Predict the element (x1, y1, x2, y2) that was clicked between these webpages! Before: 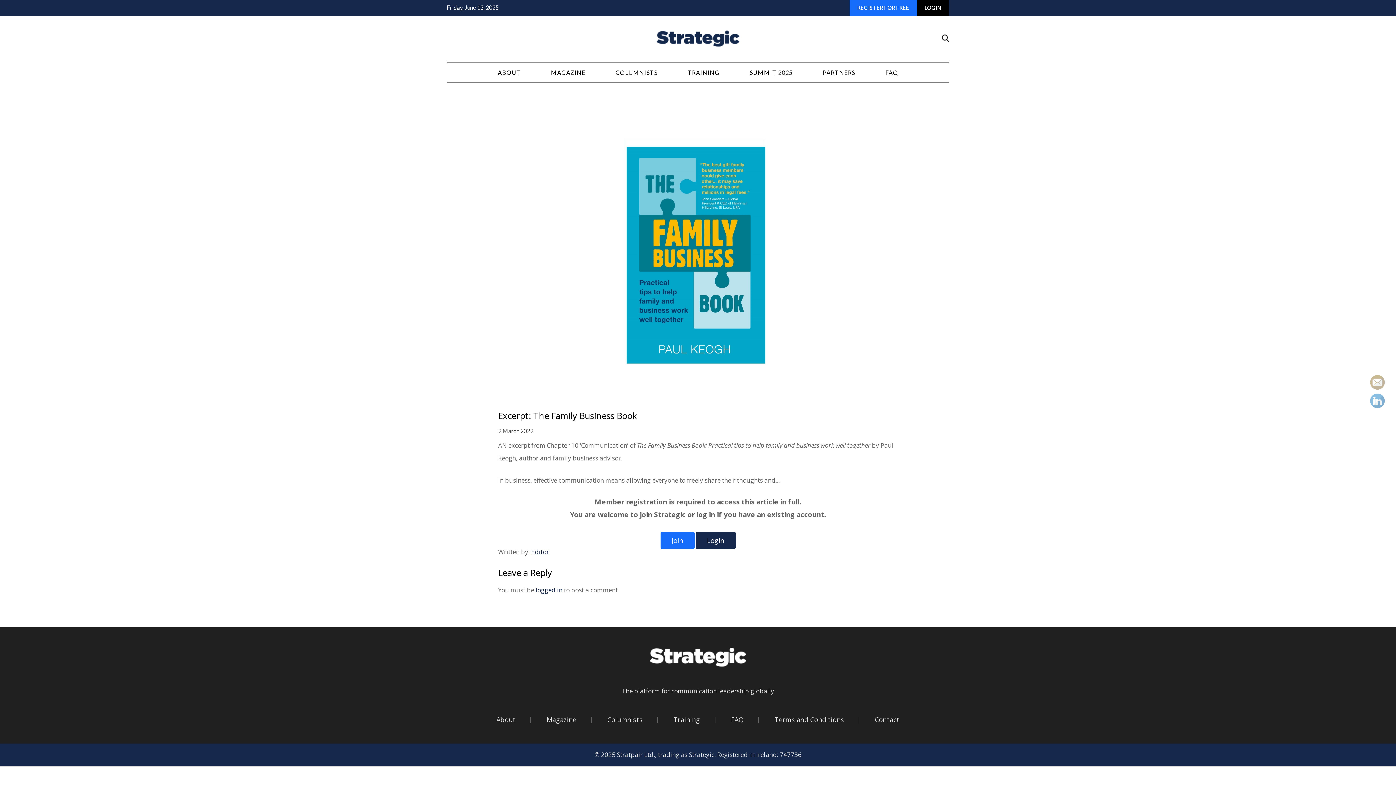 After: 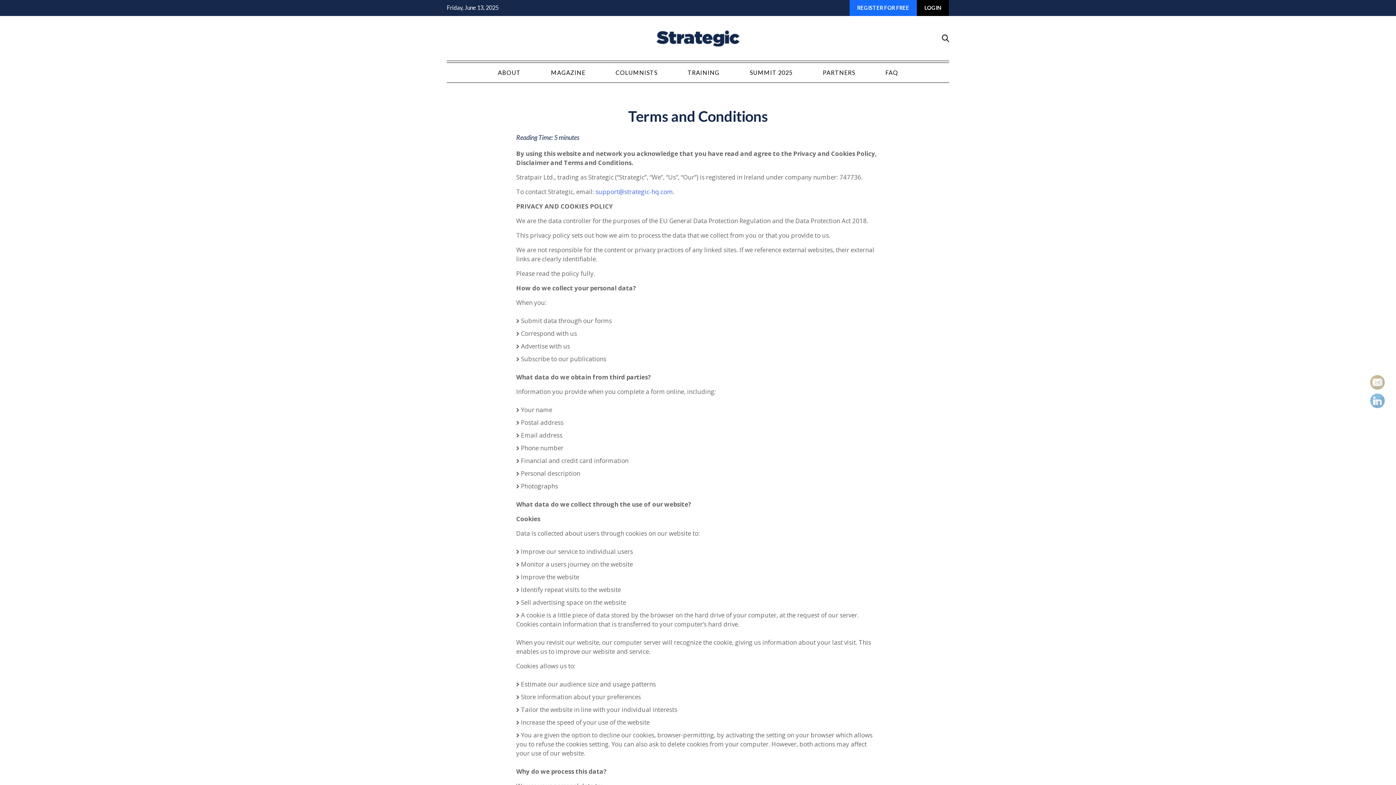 Action: label: Terms and Conditions bbox: (774, 715, 844, 724)